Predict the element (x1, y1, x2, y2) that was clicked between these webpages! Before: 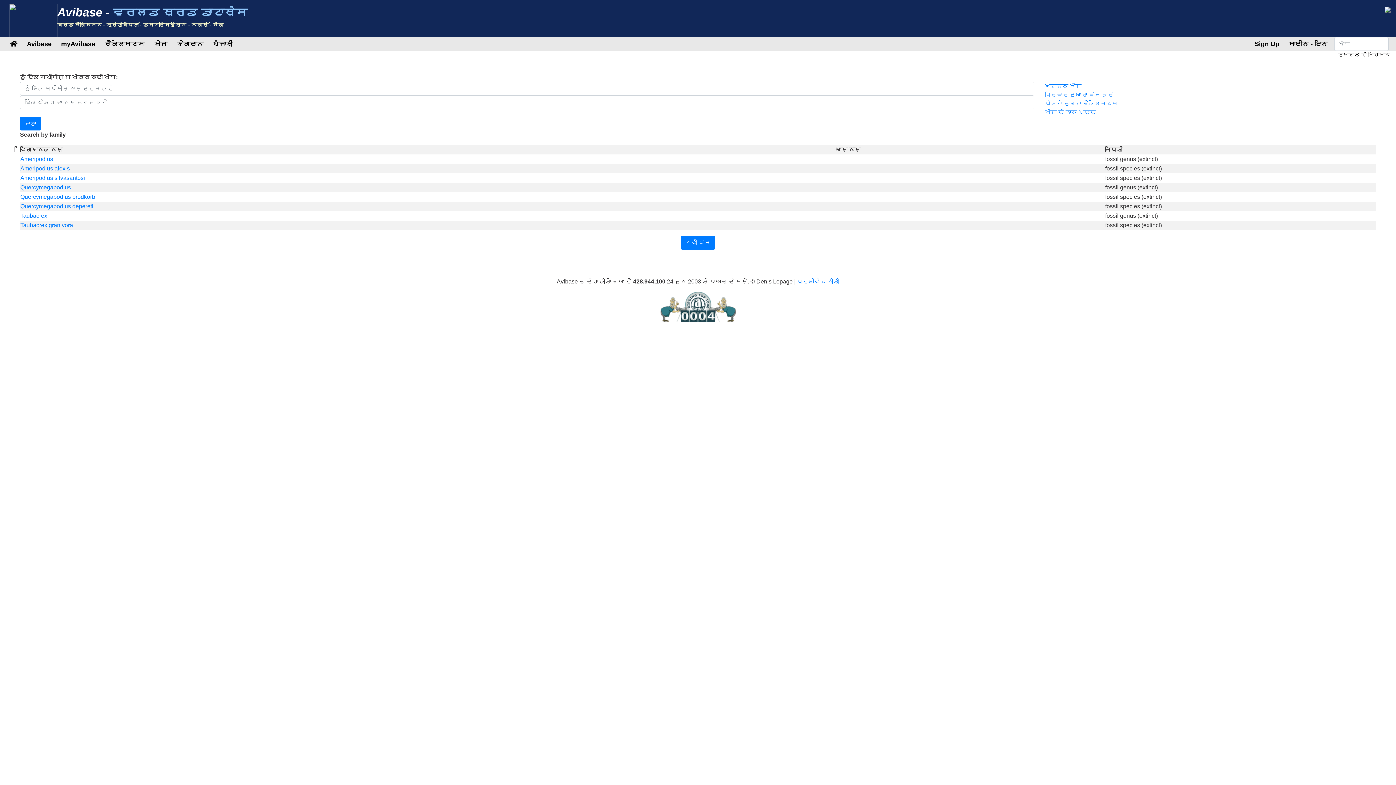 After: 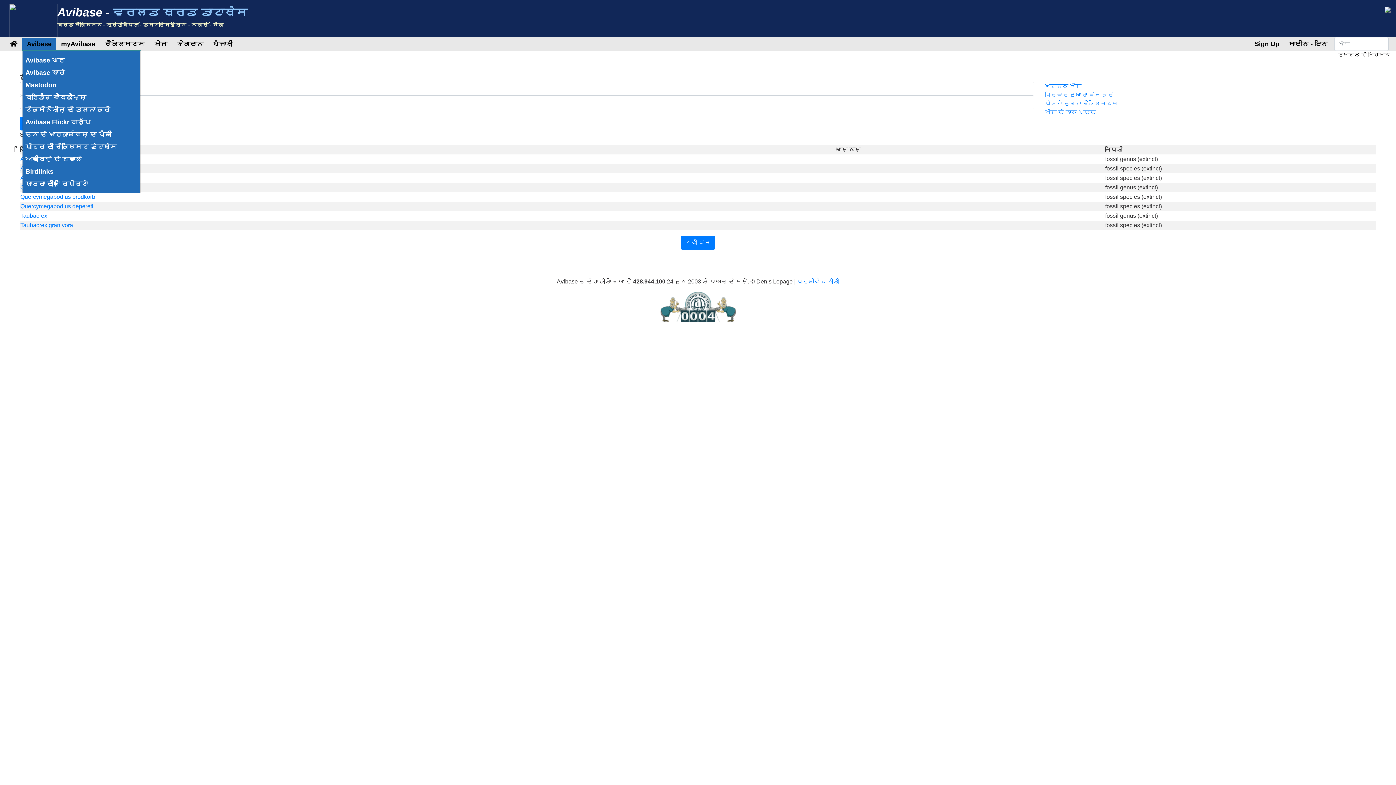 Action: bbox: (24, 37, 54, 50) label: Avibase